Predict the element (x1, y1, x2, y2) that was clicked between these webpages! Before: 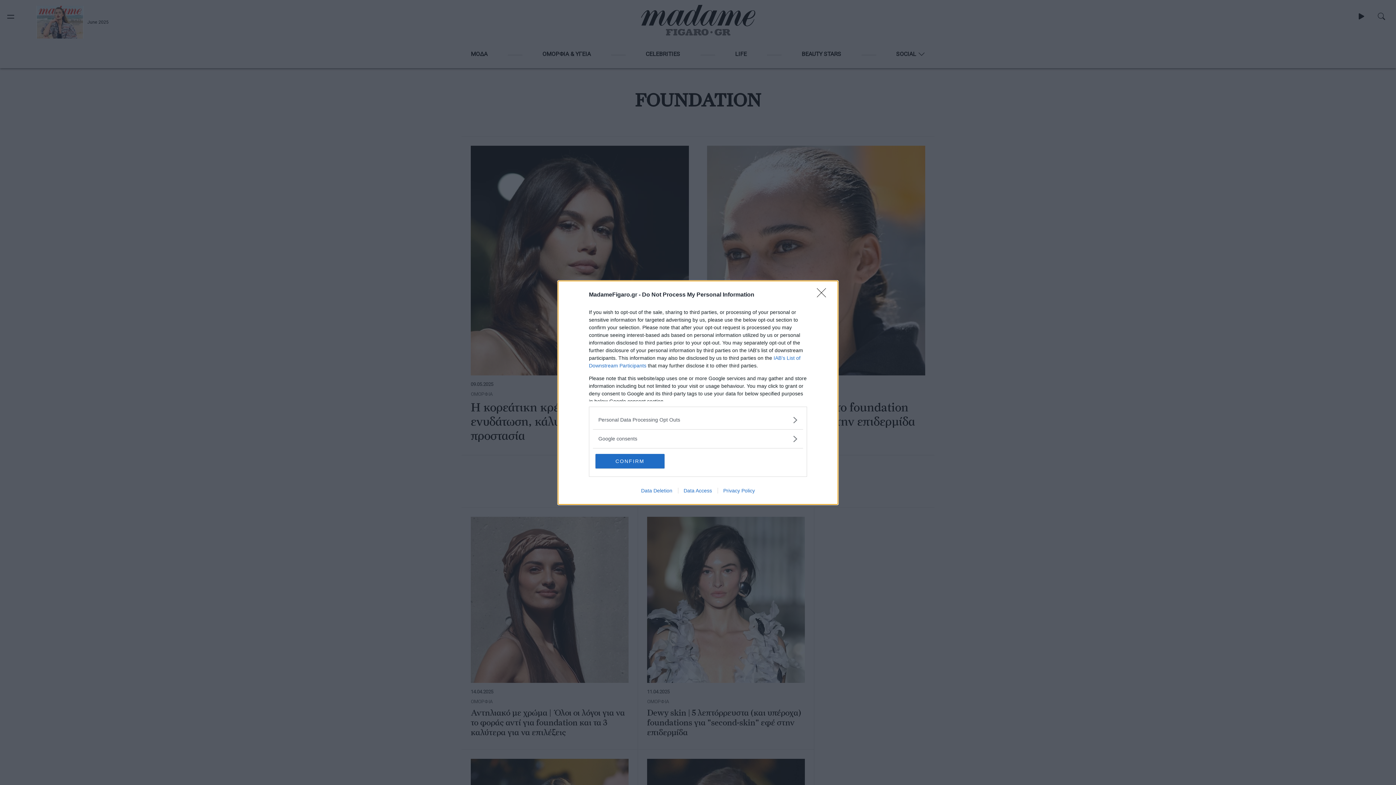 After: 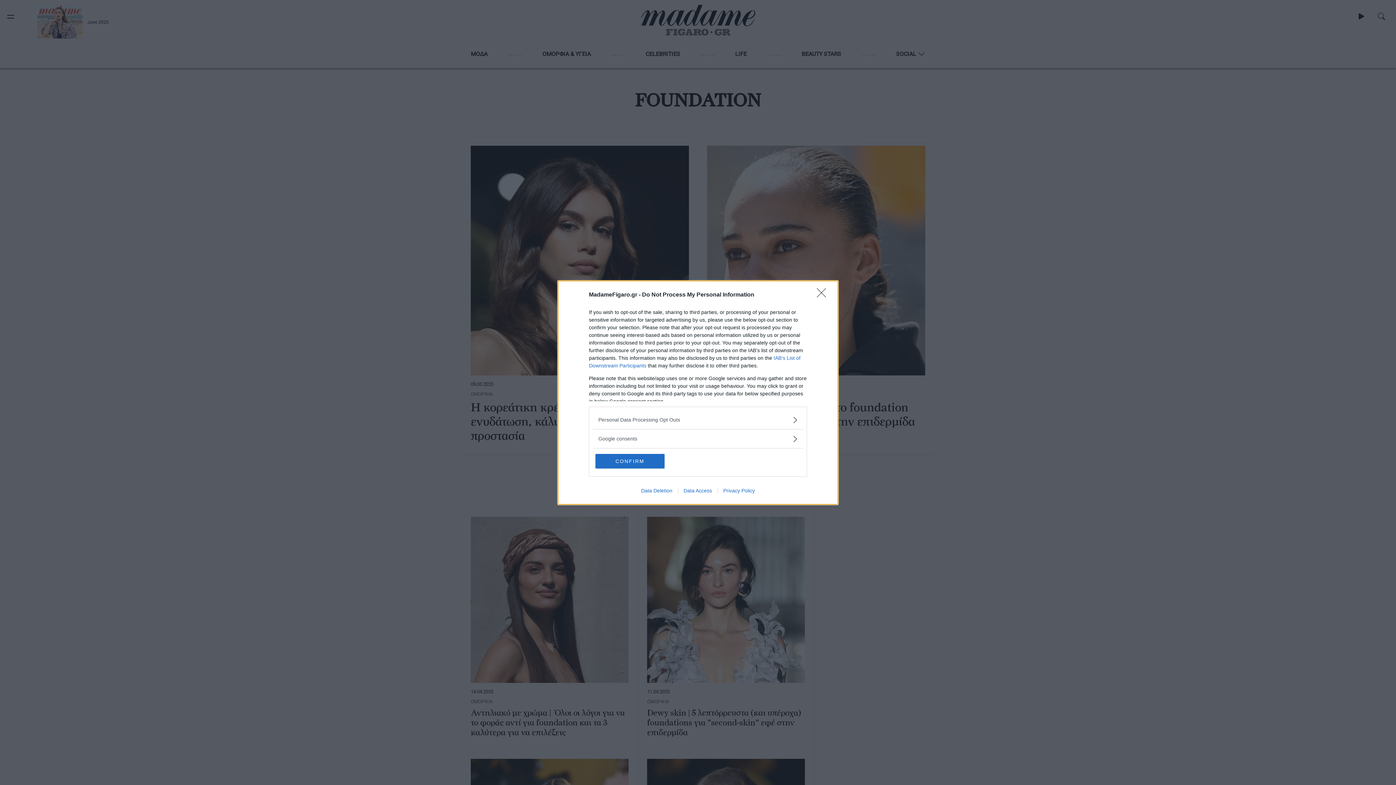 Action: label: Data Deletion bbox: (635, 487, 678, 493)